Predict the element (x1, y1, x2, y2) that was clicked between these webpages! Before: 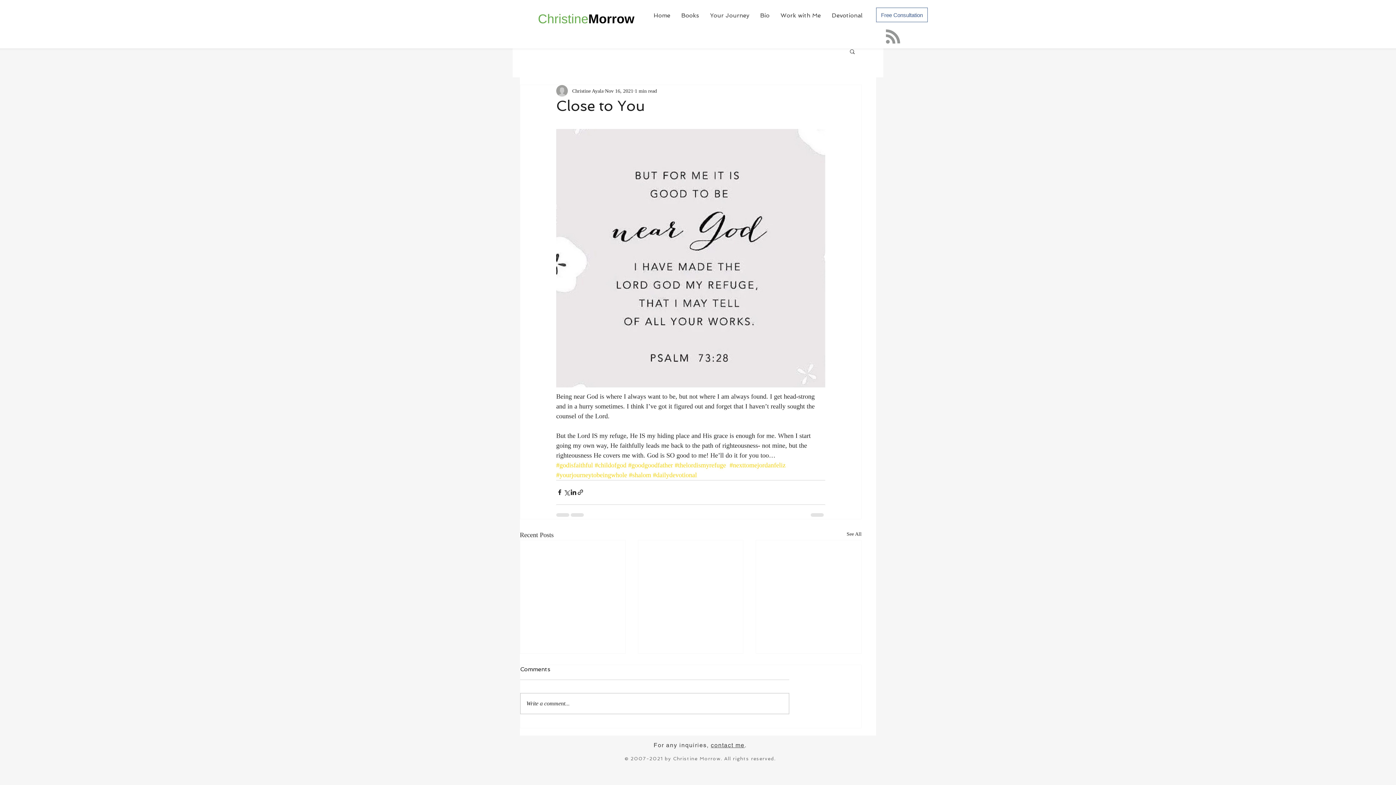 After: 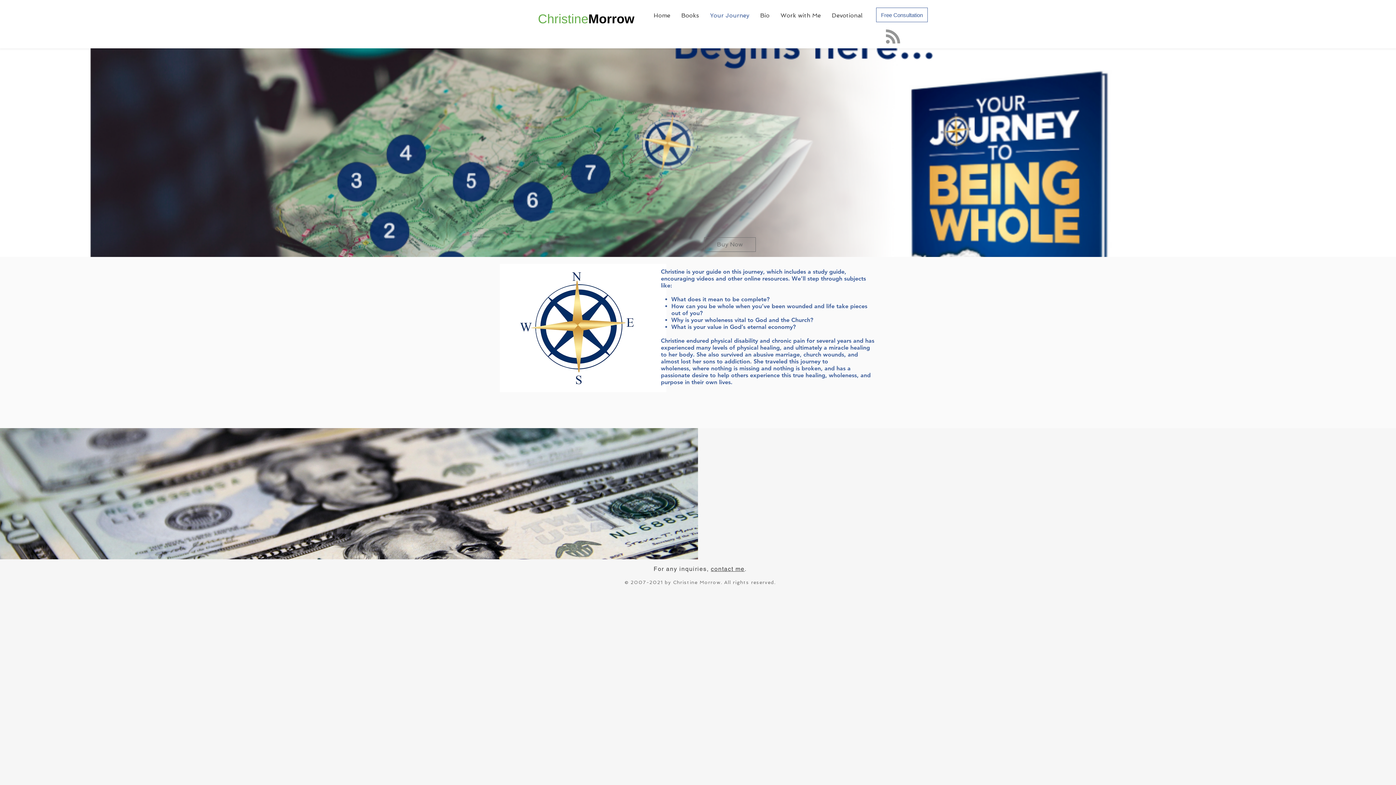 Action: label: Your Journey bbox: (704, 4, 754, 26)